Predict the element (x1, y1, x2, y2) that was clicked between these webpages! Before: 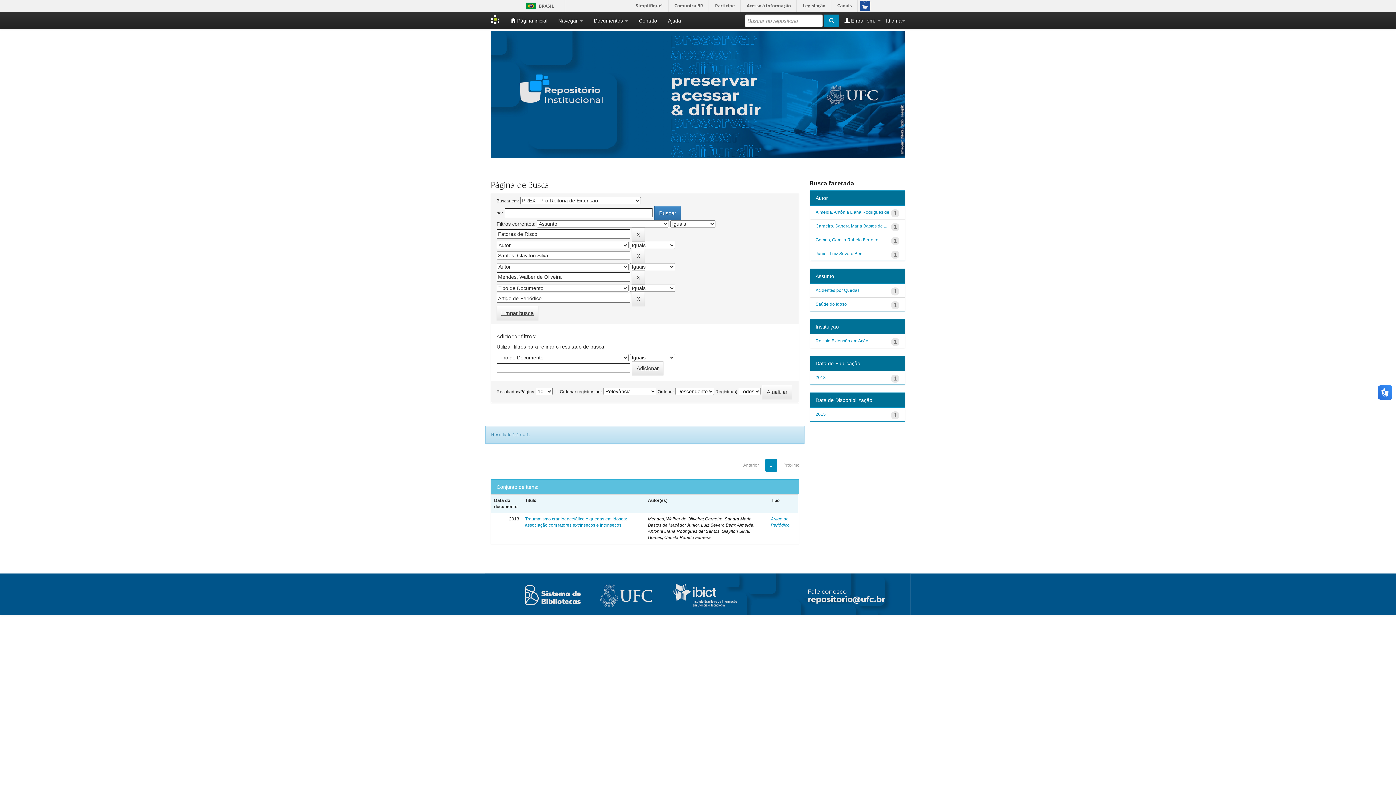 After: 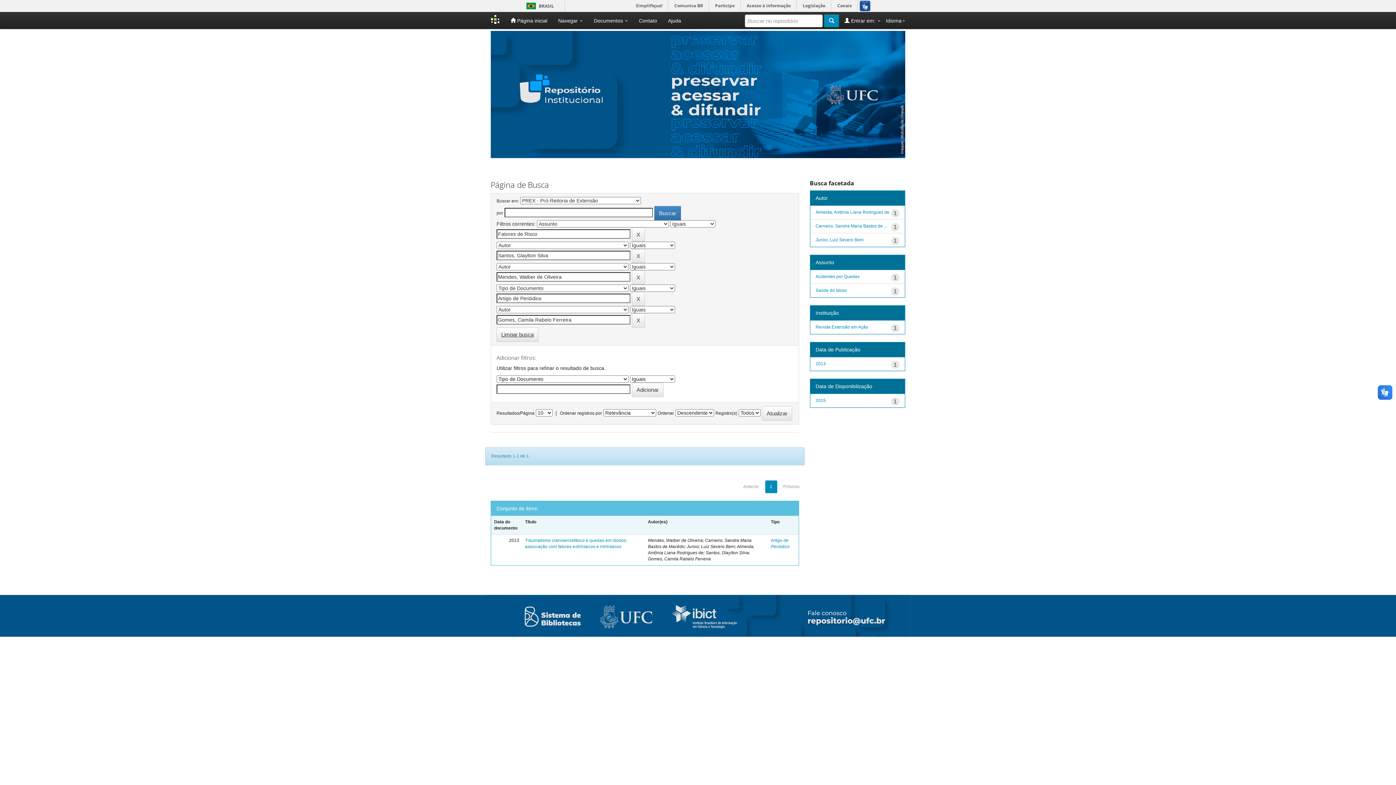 Action: label: Gomes, Camila Rabelo Ferreira bbox: (815, 237, 878, 242)